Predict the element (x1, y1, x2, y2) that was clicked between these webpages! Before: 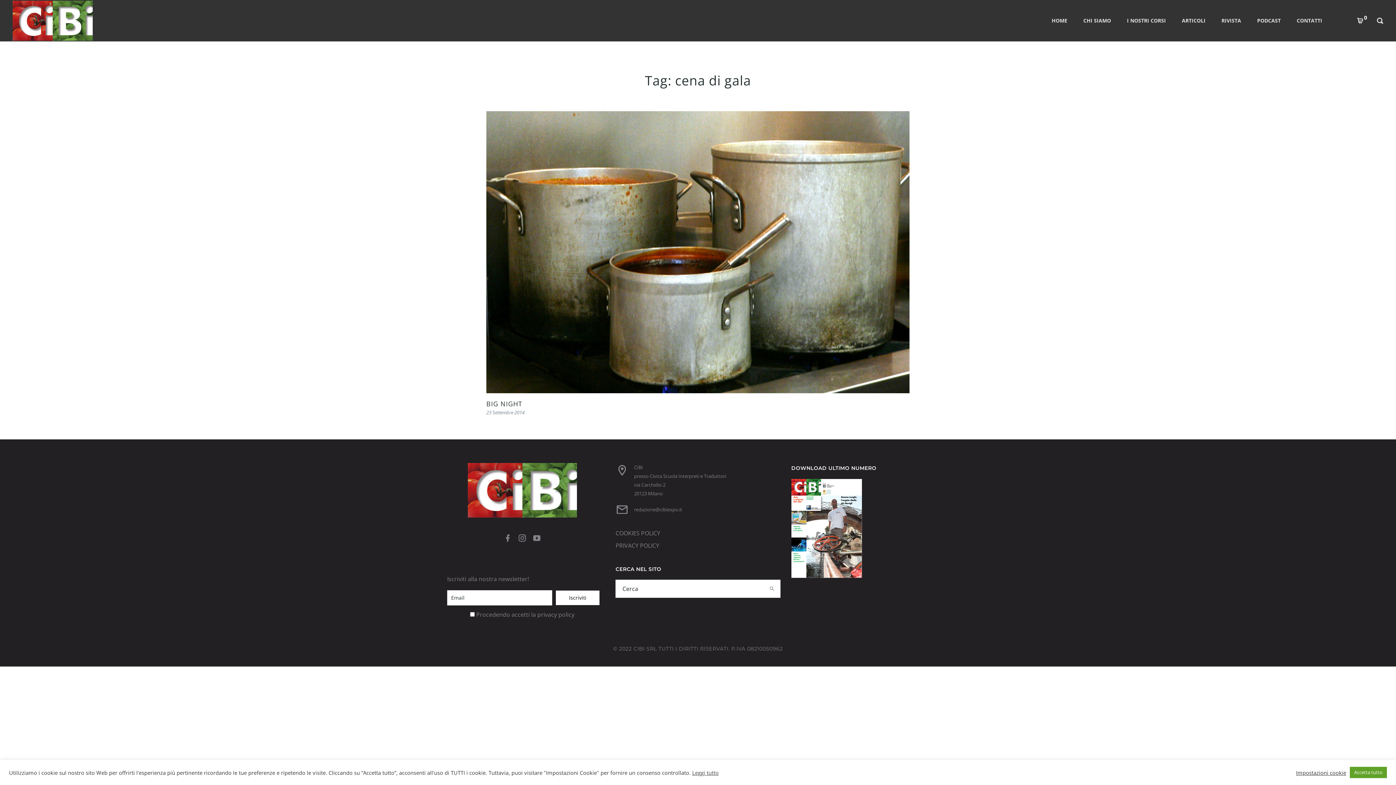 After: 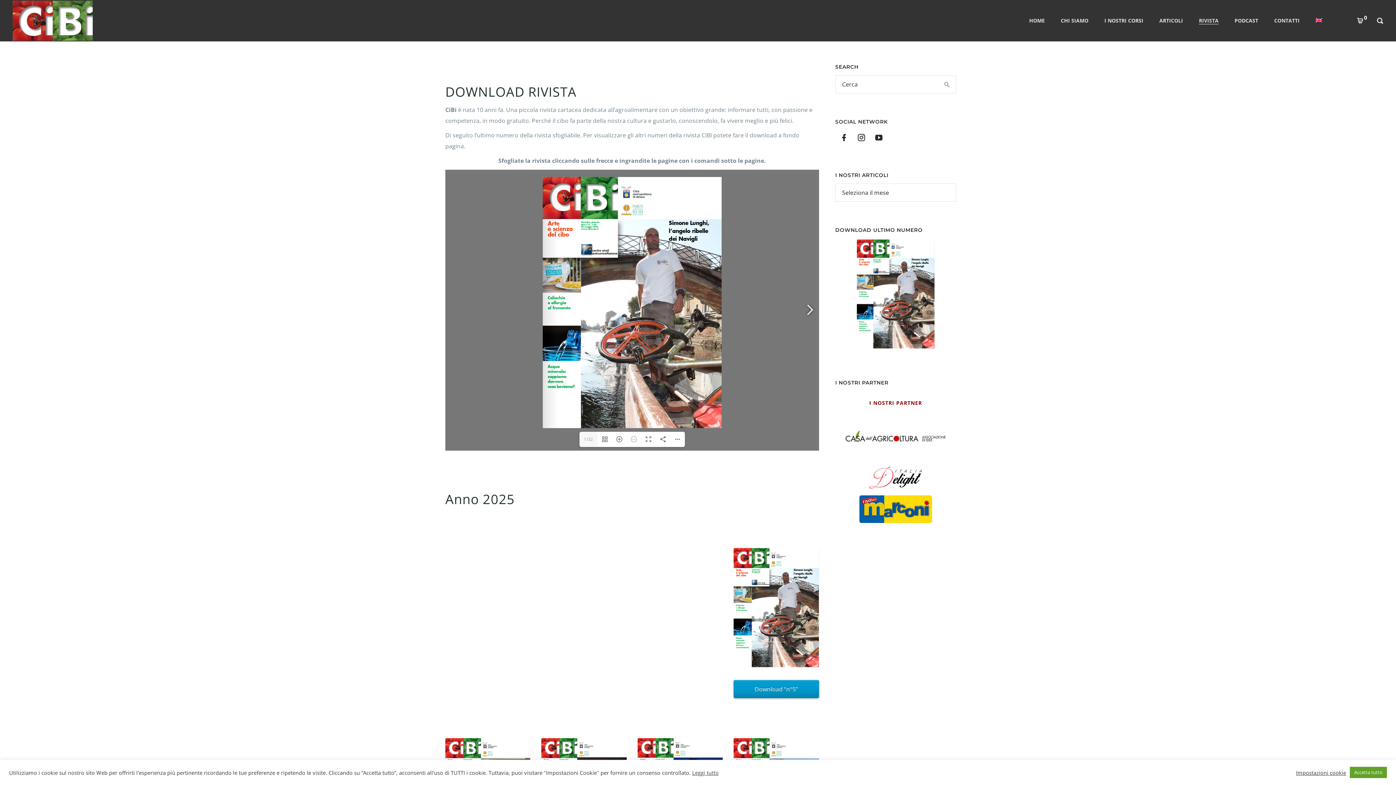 Action: label: RIVISTA bbox: (1221, 17, 1241, 24)